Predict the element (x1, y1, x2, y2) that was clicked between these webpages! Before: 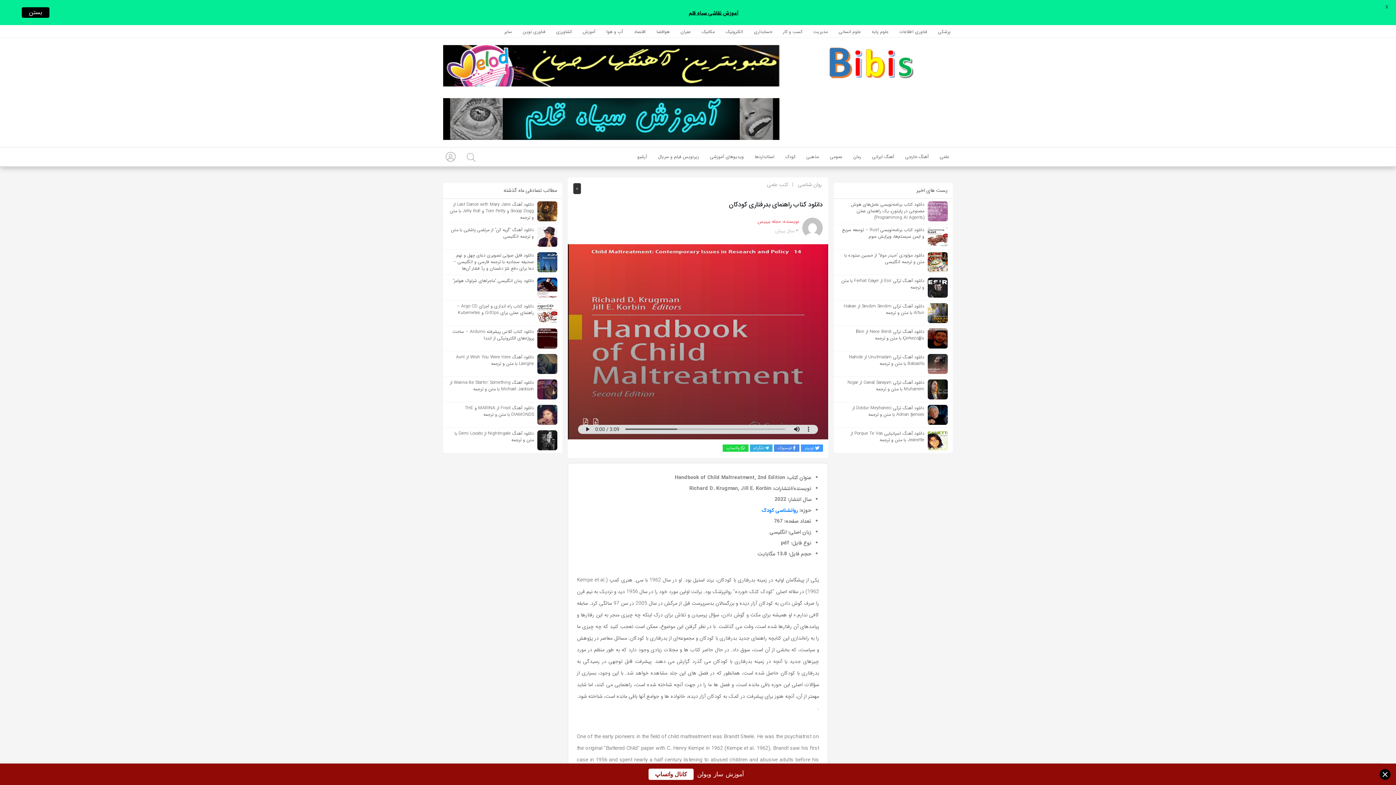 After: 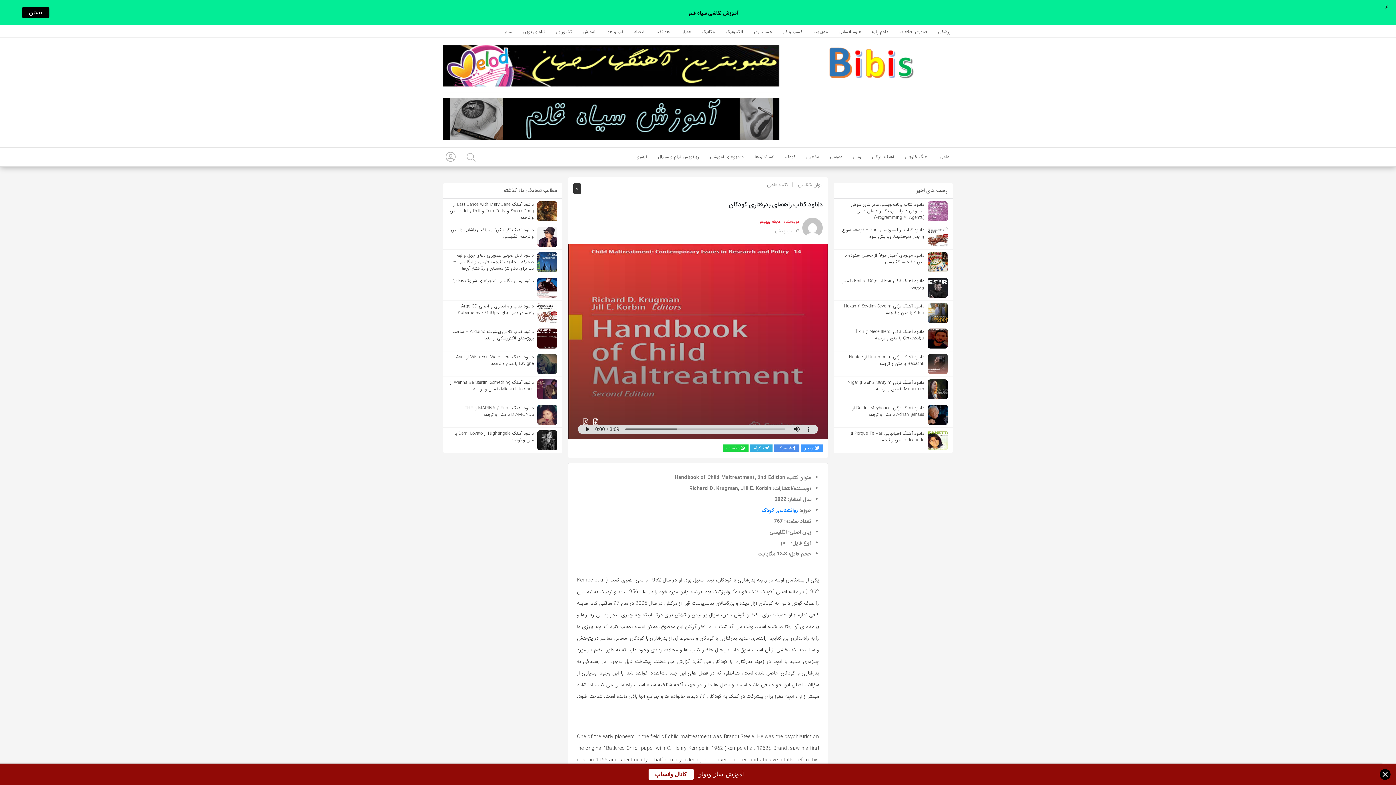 Action: label: دانلود آهنگ ترکی Sevdim Sevdim از Hakan Altun با متن و ترجمه bbox: (836, 300, 950, 325)